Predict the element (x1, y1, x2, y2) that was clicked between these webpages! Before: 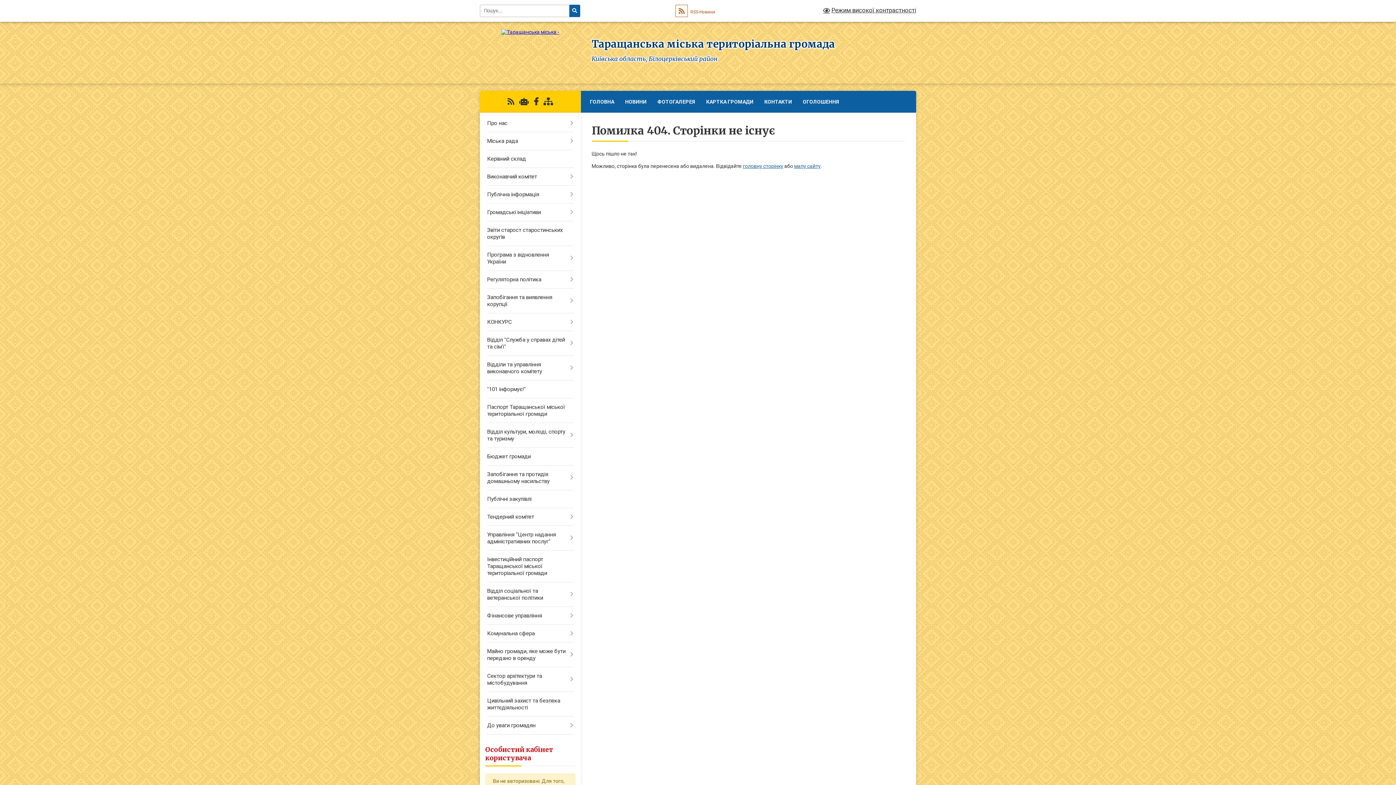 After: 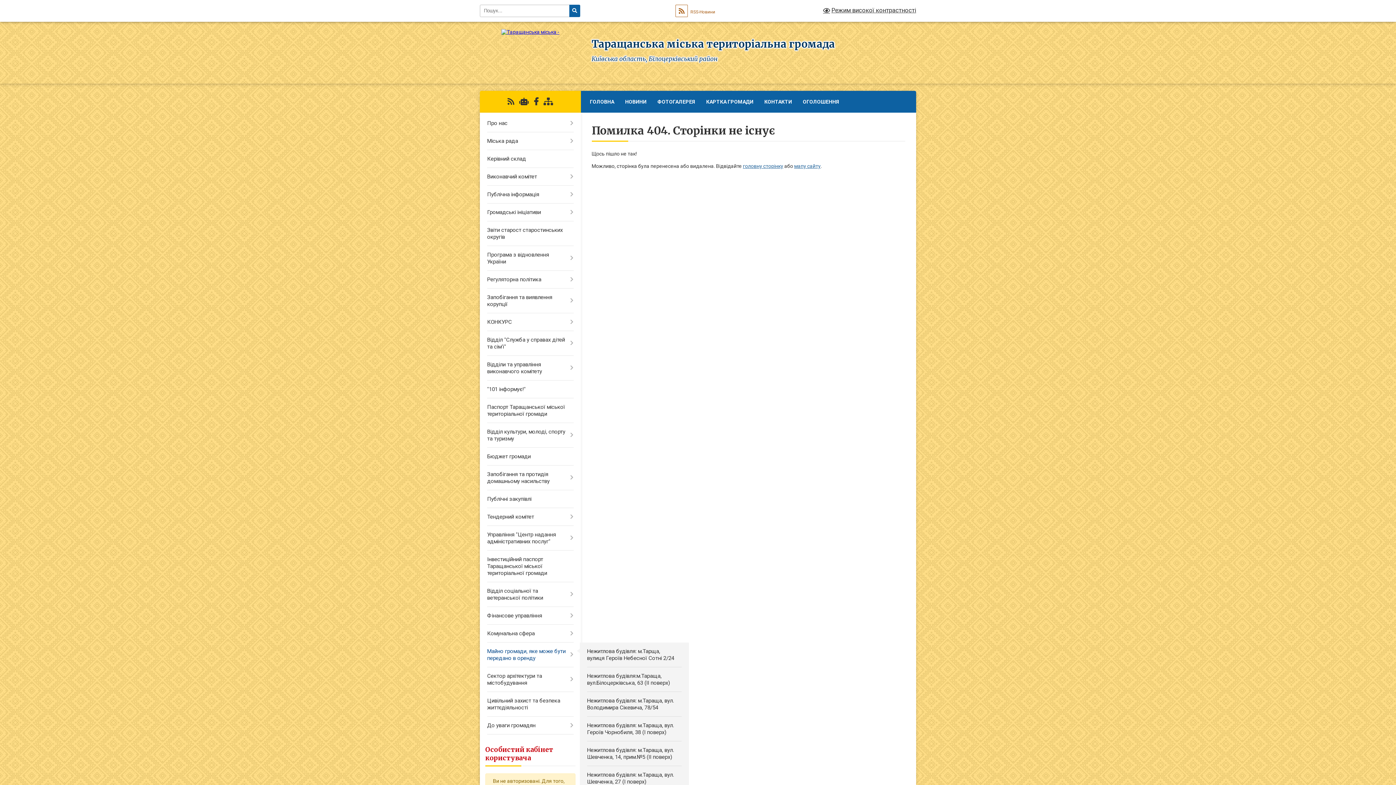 Action: bbox: (480, 642, 580, 667) label: Майно громади, яке може бути передано в оренду